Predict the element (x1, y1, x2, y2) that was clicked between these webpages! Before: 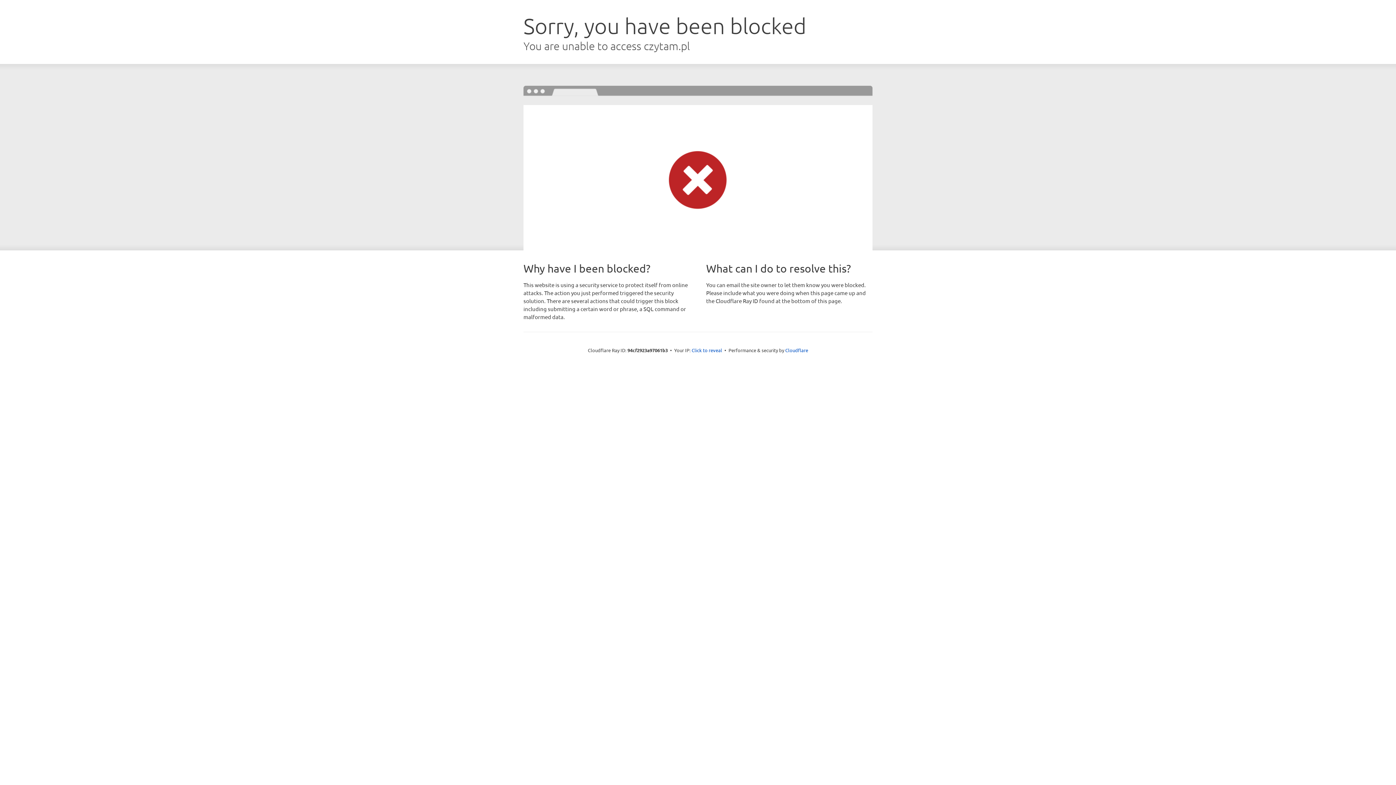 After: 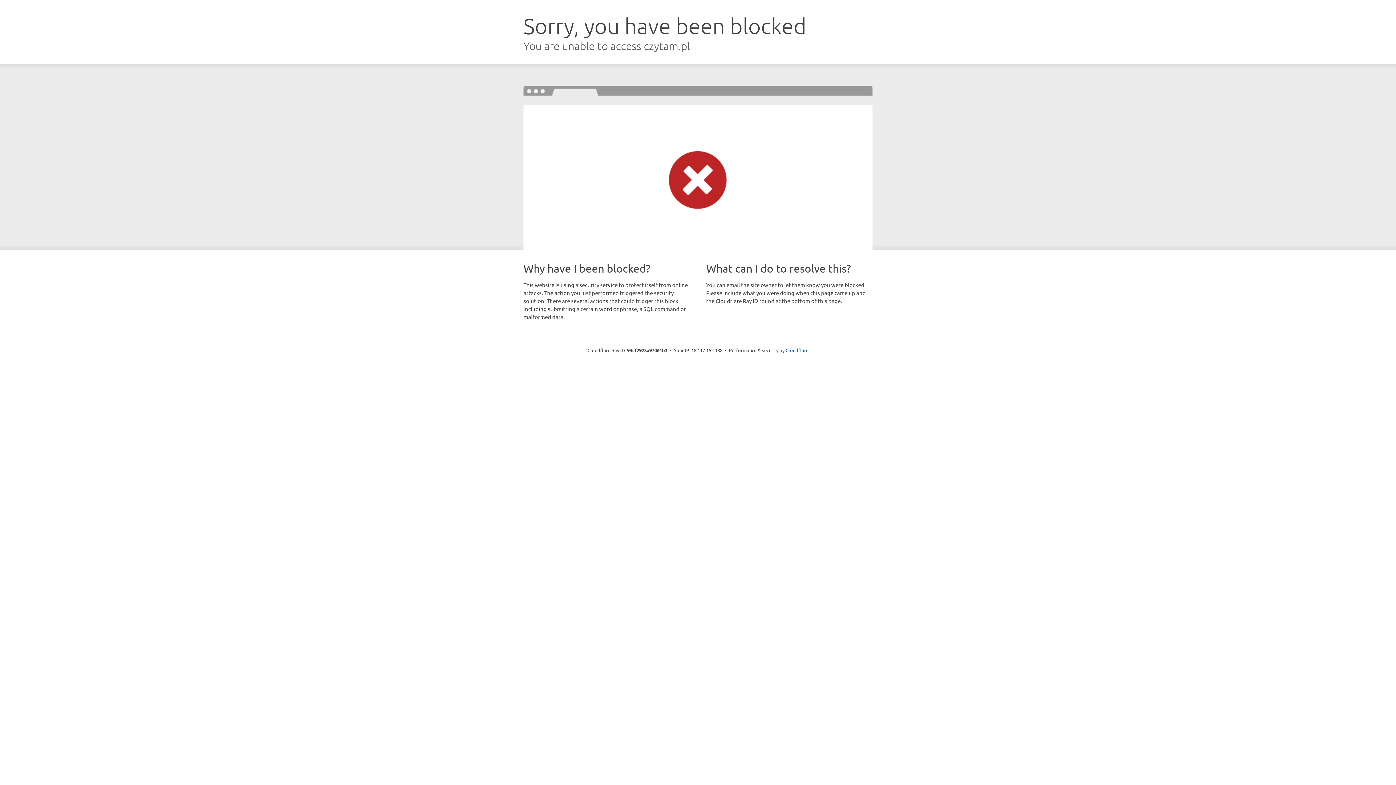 Action: bbox: (691, 346, 722, 353) label: Click to reveal